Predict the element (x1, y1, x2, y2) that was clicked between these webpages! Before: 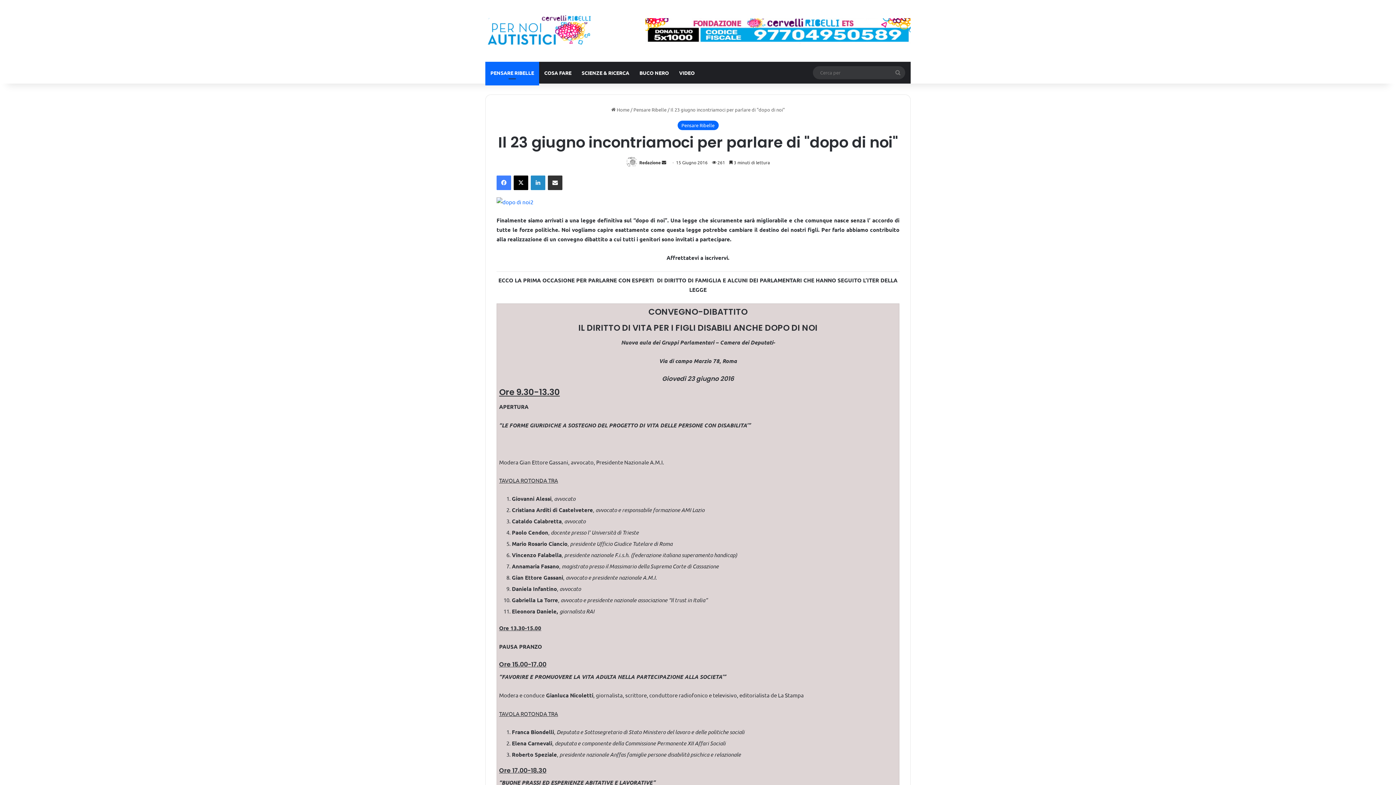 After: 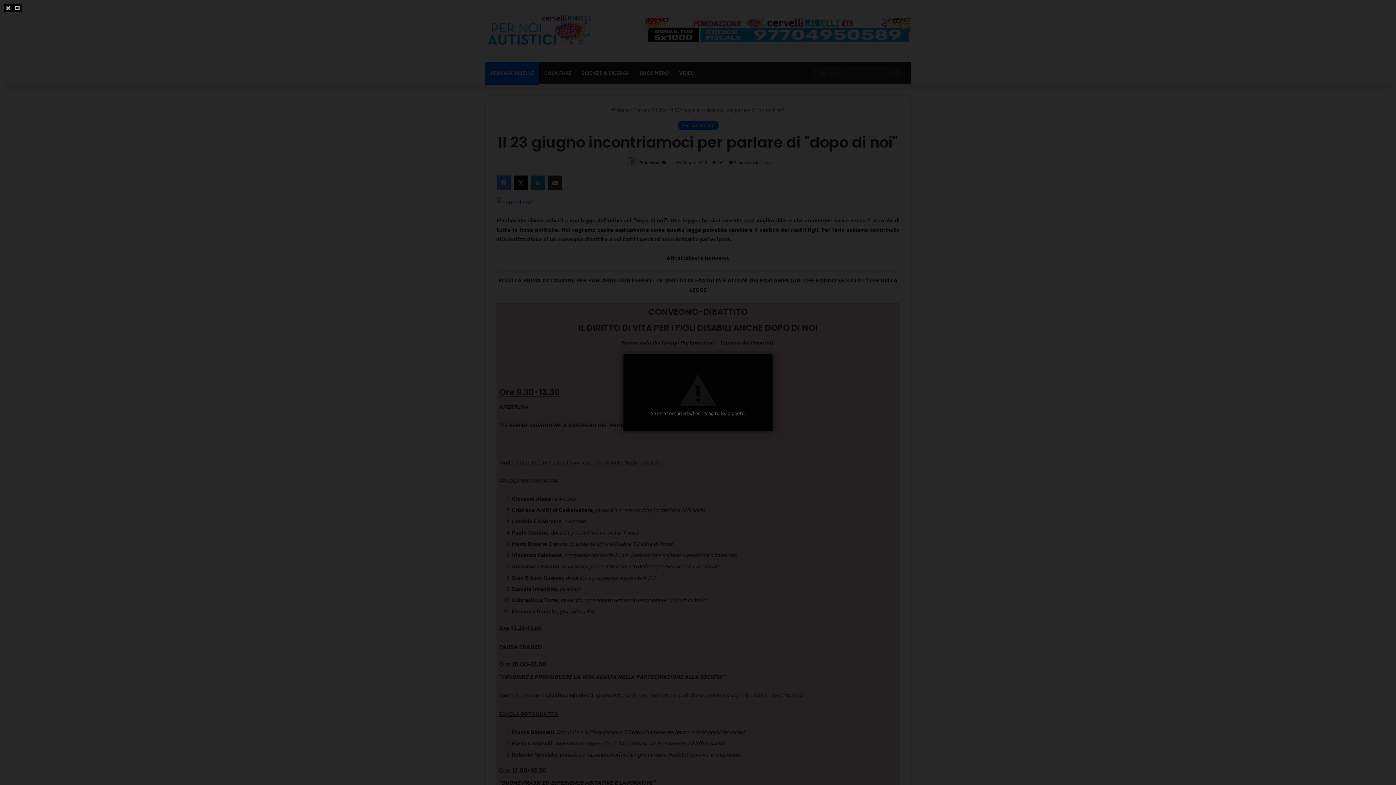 Action: bbox: (496, 198, 533, 205)